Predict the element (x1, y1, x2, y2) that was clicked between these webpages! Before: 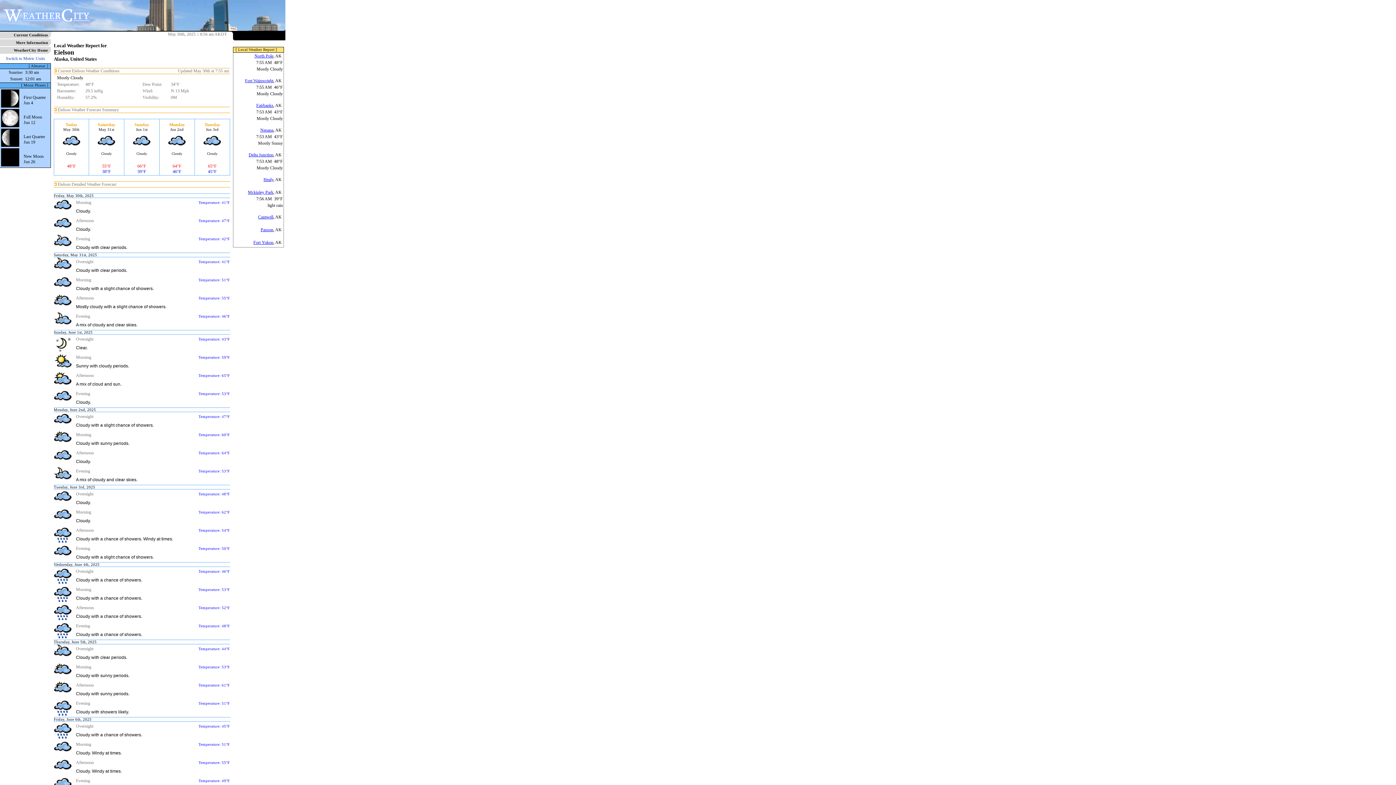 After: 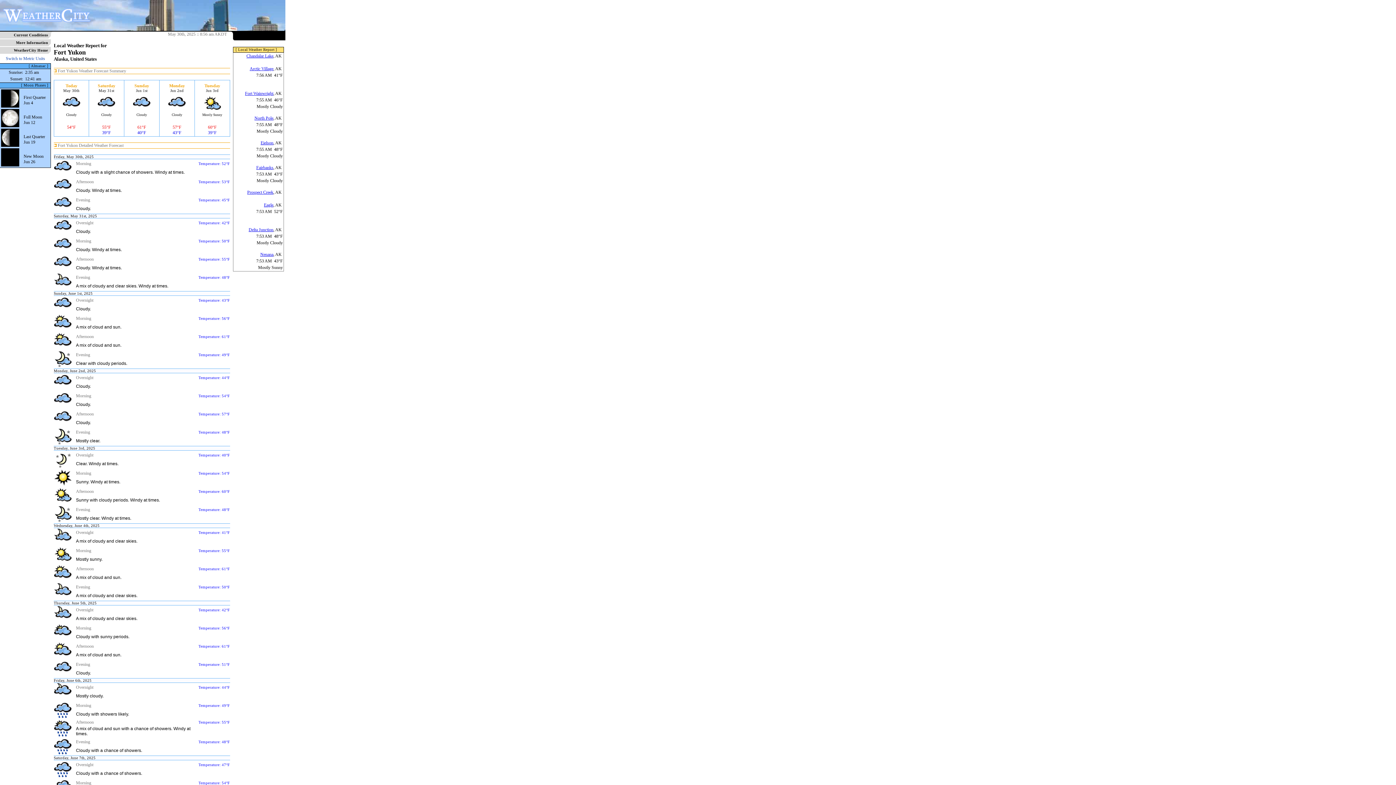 Action: bbox: (253, 240, 273, 245) label: Fort Yukon